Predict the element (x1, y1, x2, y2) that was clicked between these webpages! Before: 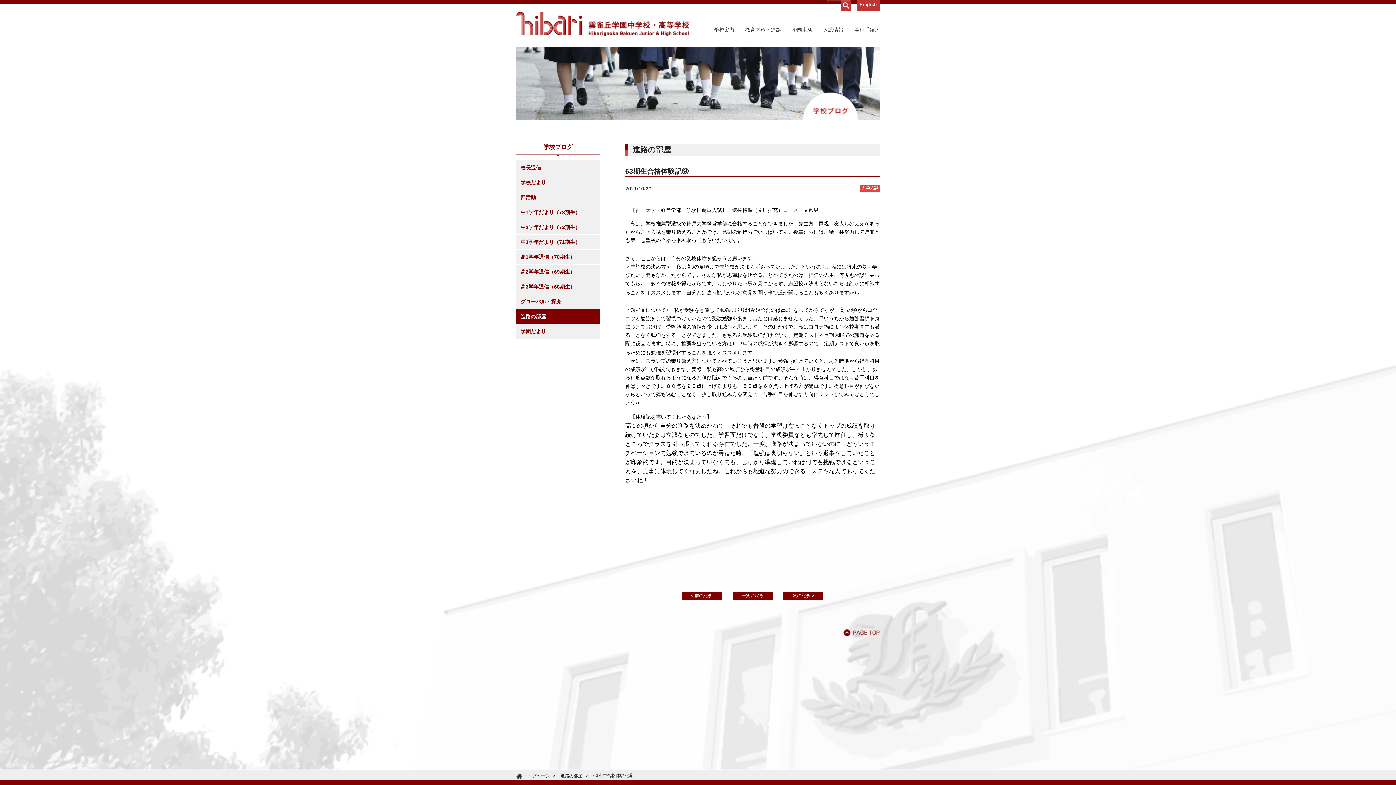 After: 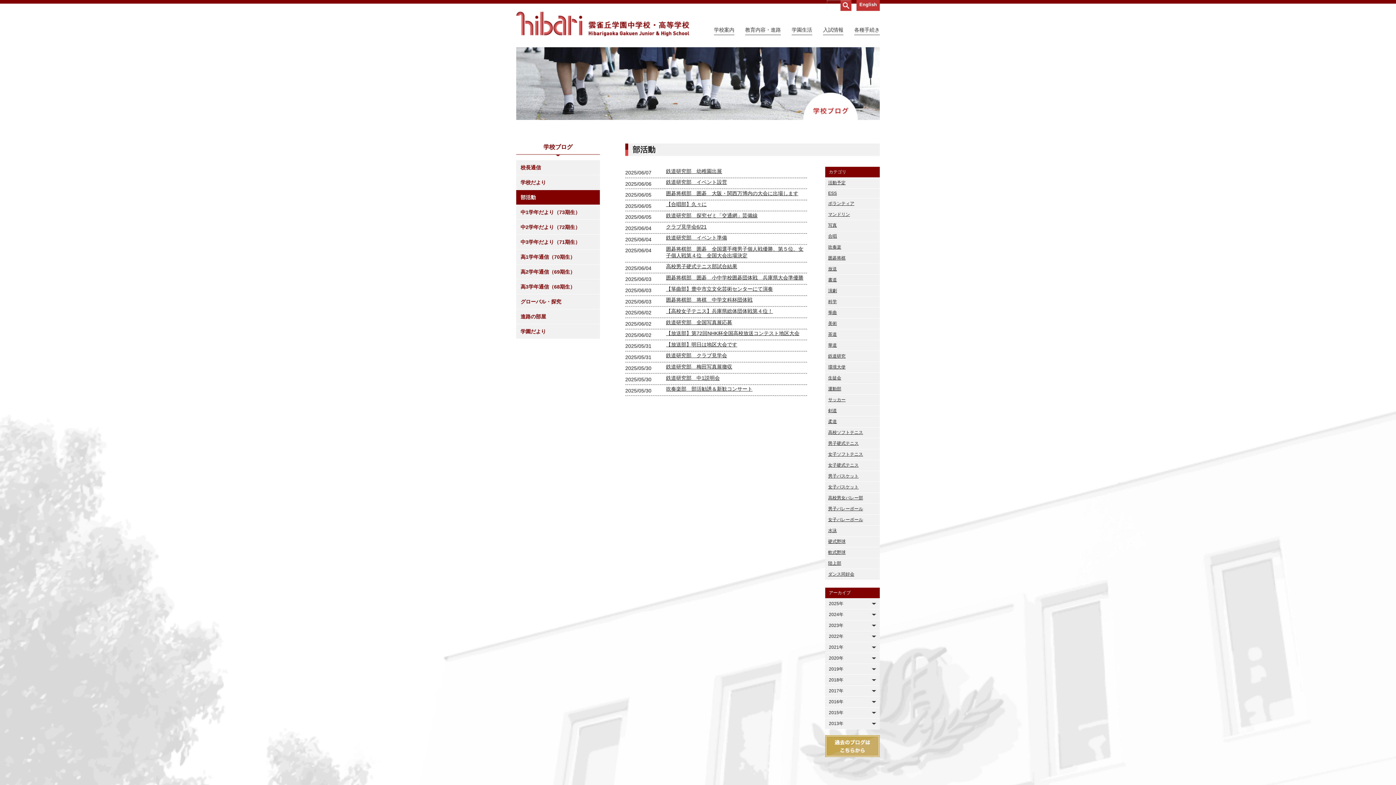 Action: bbox: (516, 190, 600, 204) label: 部活動